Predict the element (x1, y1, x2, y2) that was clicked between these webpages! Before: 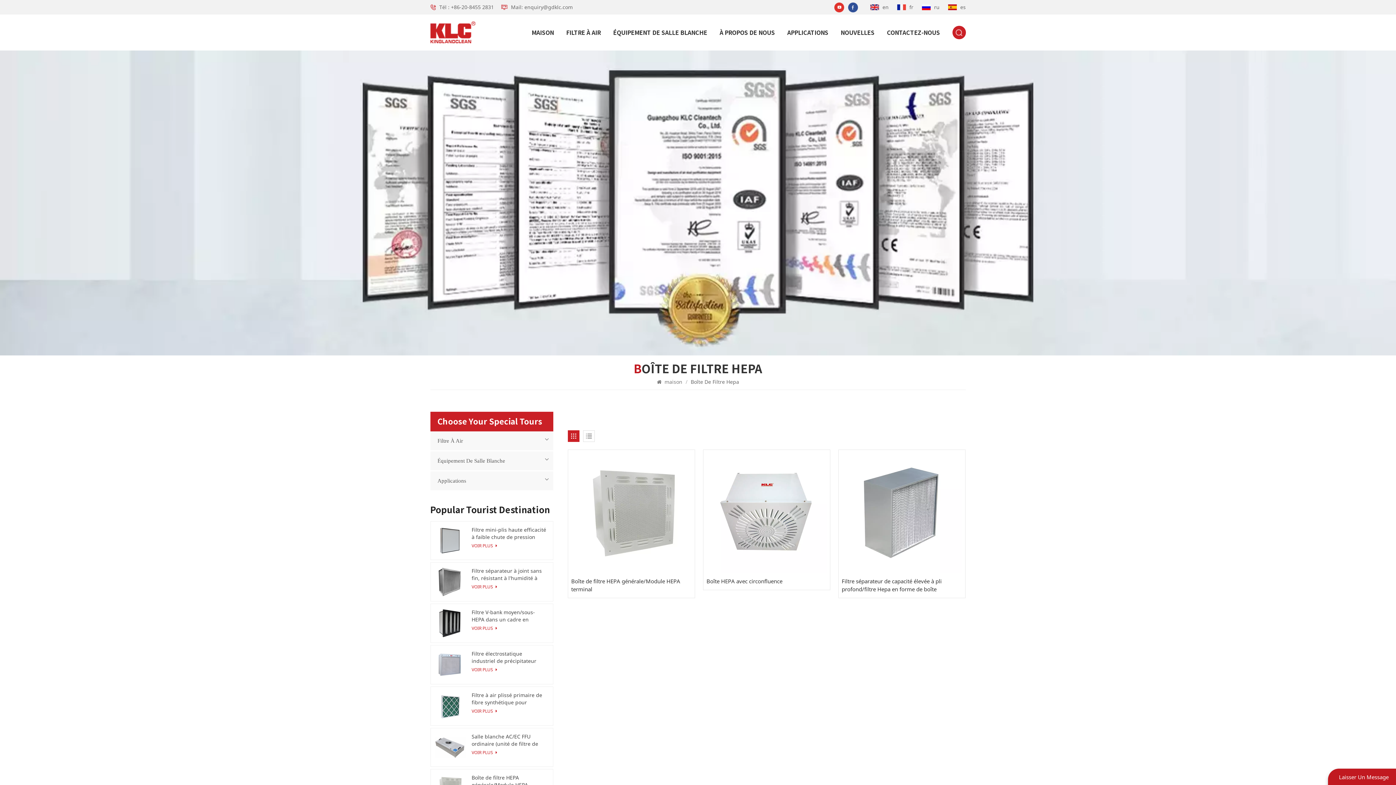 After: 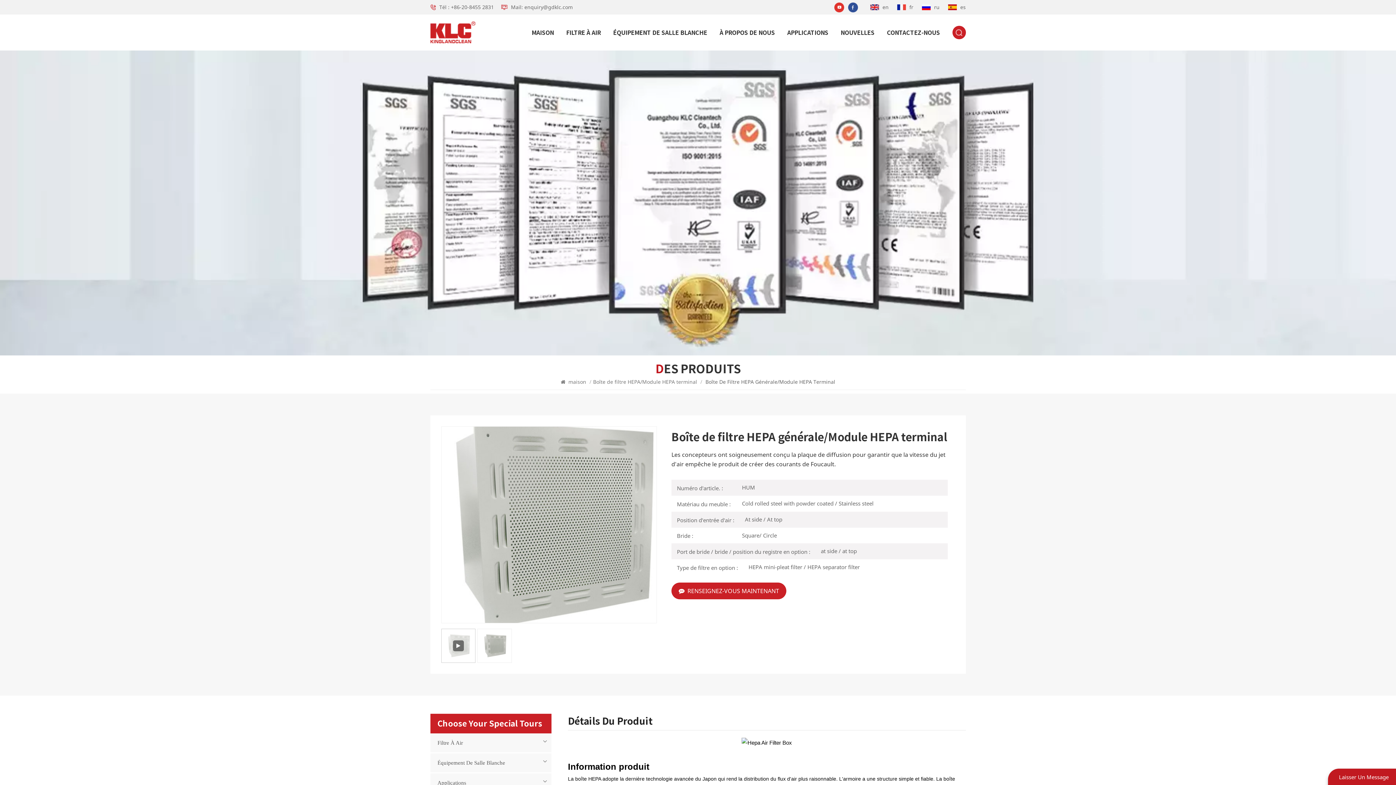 Action: bbox: (571, 452, 692, 573)